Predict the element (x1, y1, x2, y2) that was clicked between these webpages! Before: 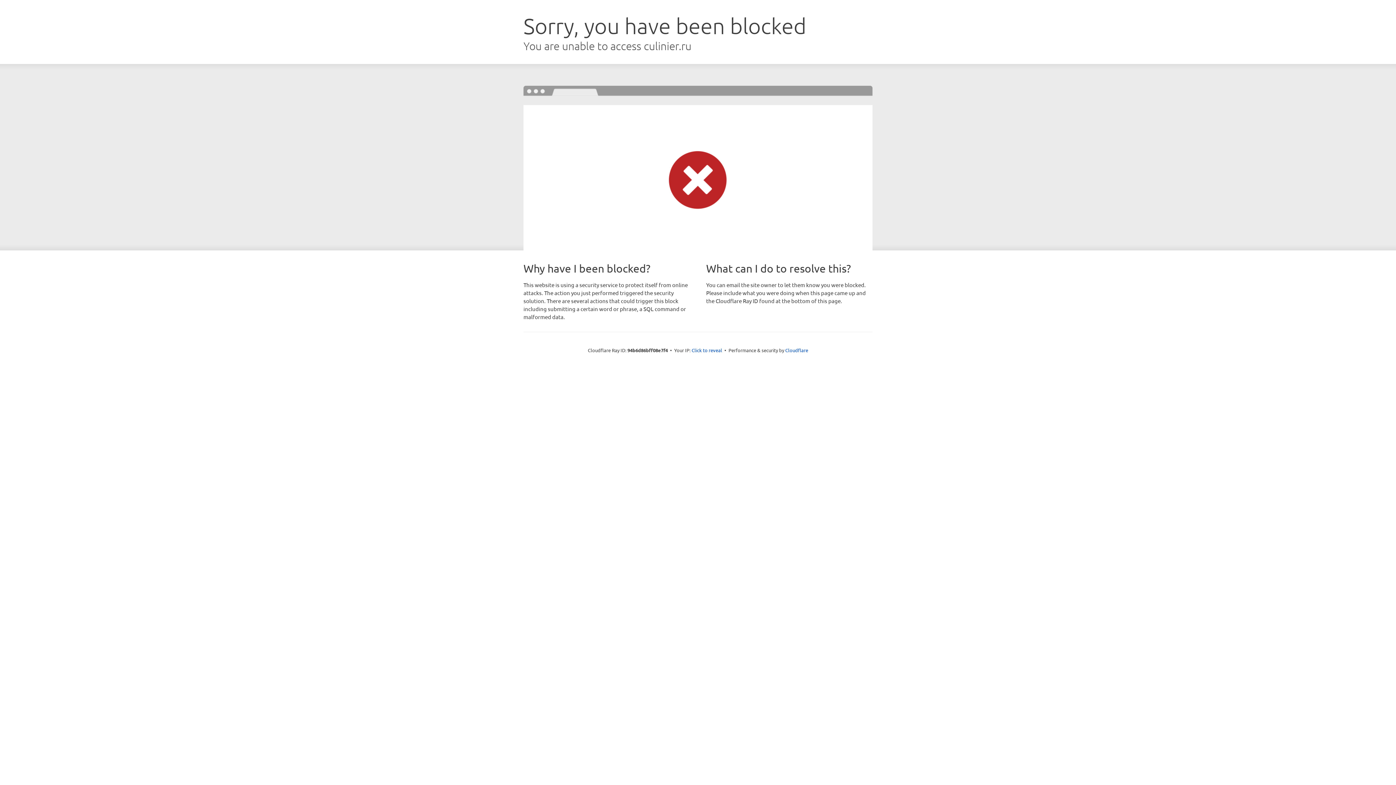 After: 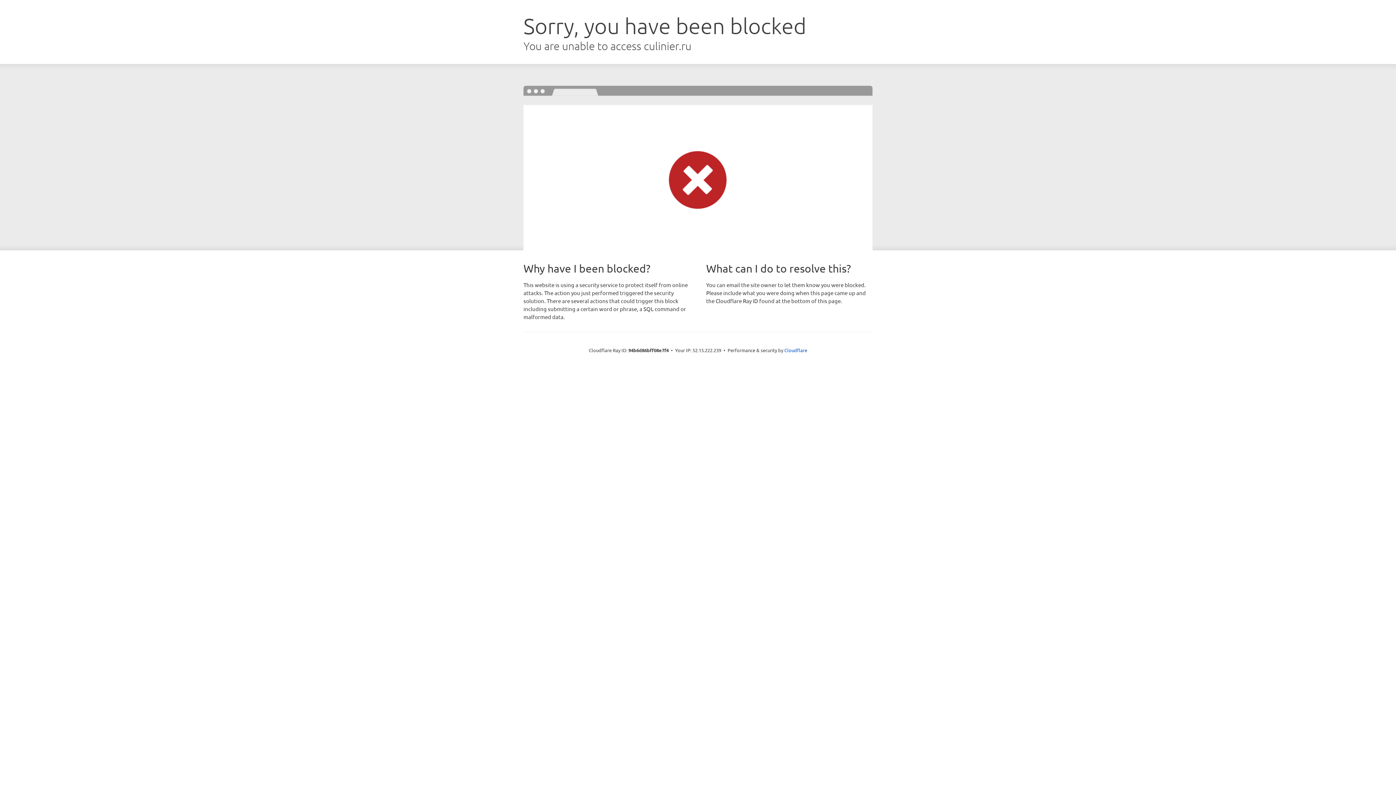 Action: bbox: (691, 346, 722, 353) label: Click to reveal